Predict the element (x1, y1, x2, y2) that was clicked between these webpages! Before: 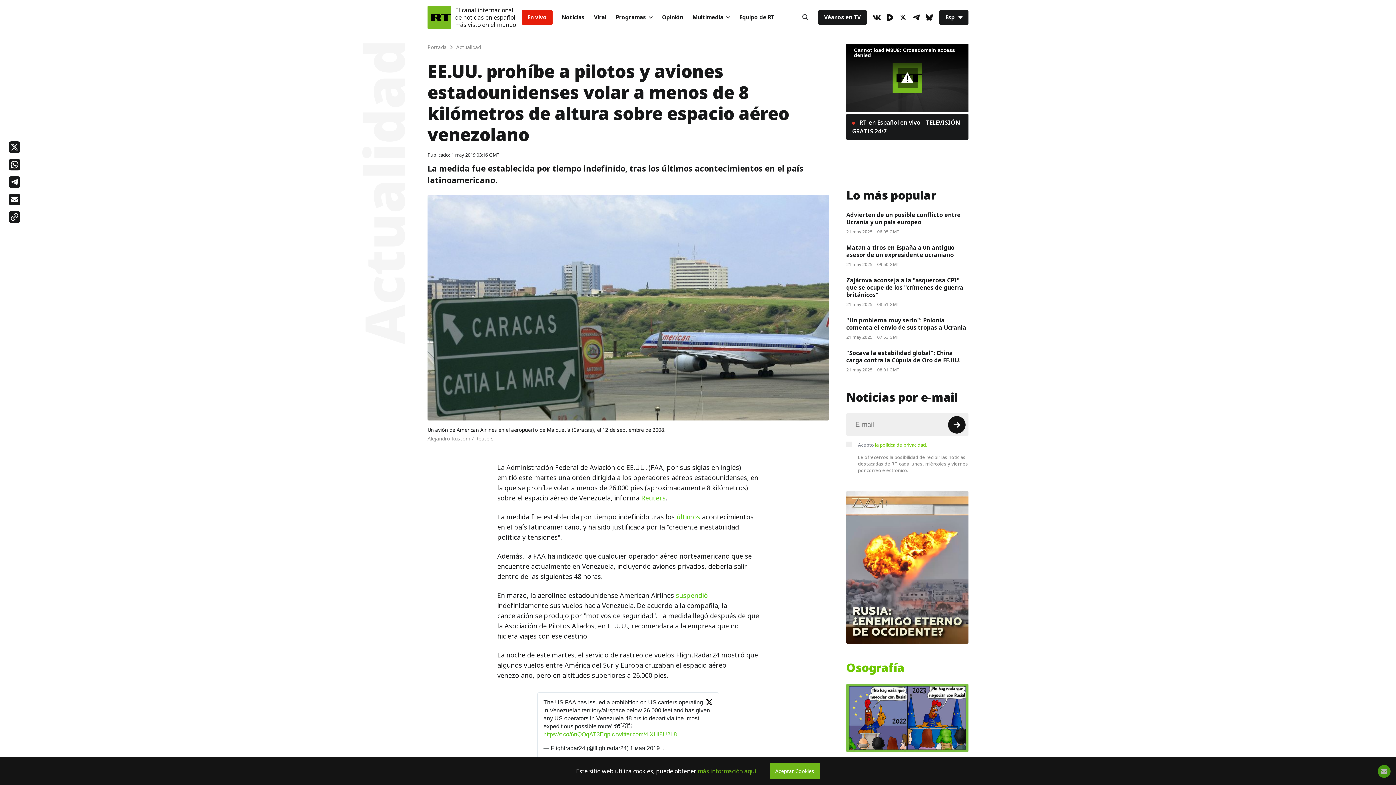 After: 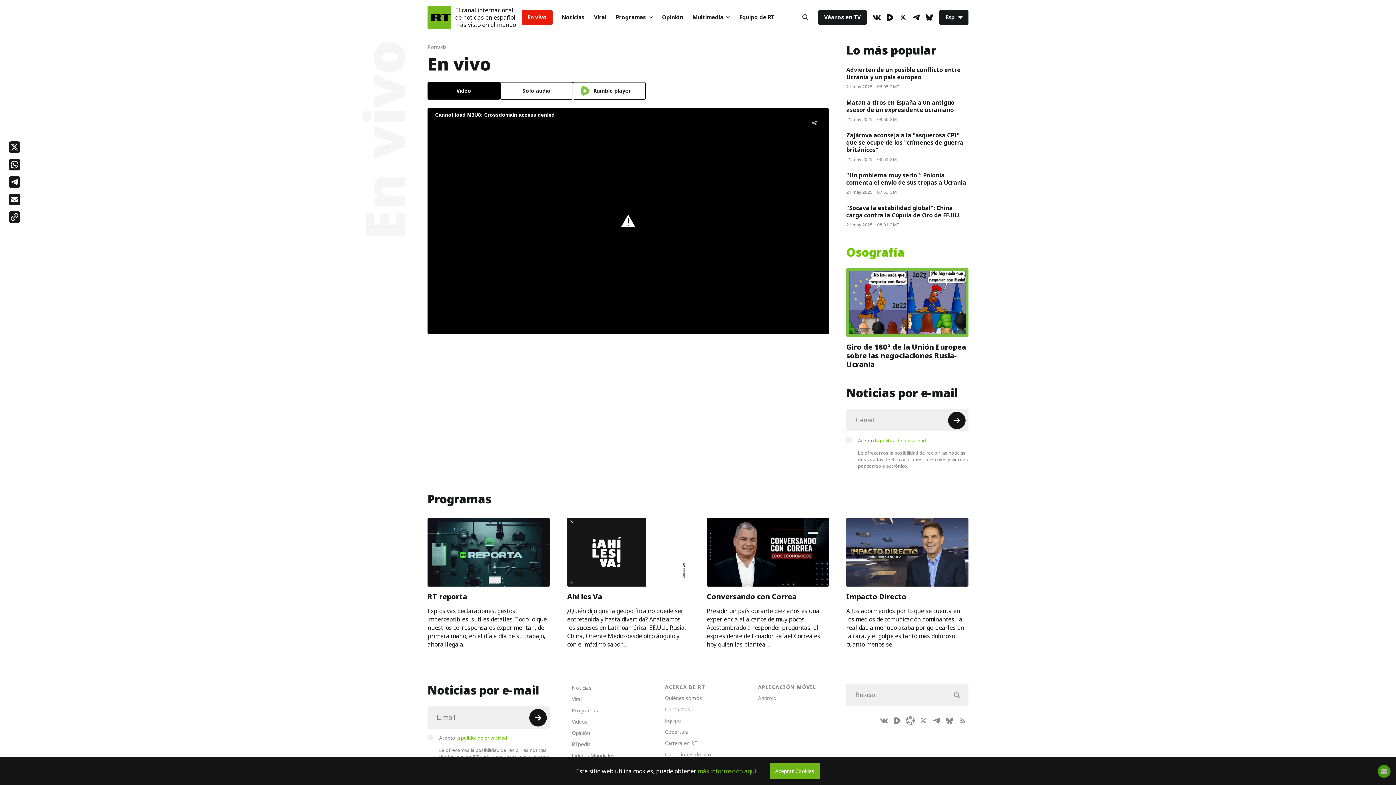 Action: label: En vivo bbox: (521, 10, 552, 24)